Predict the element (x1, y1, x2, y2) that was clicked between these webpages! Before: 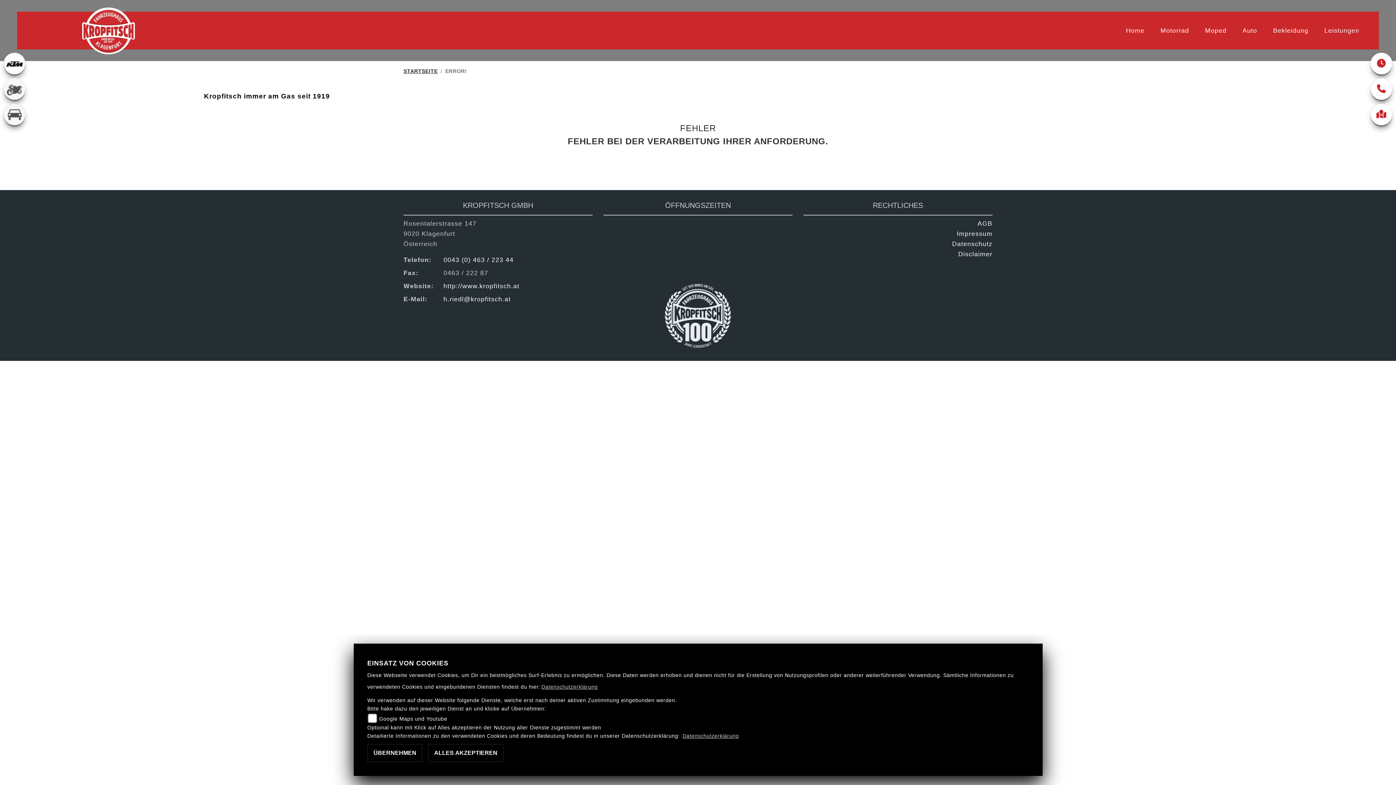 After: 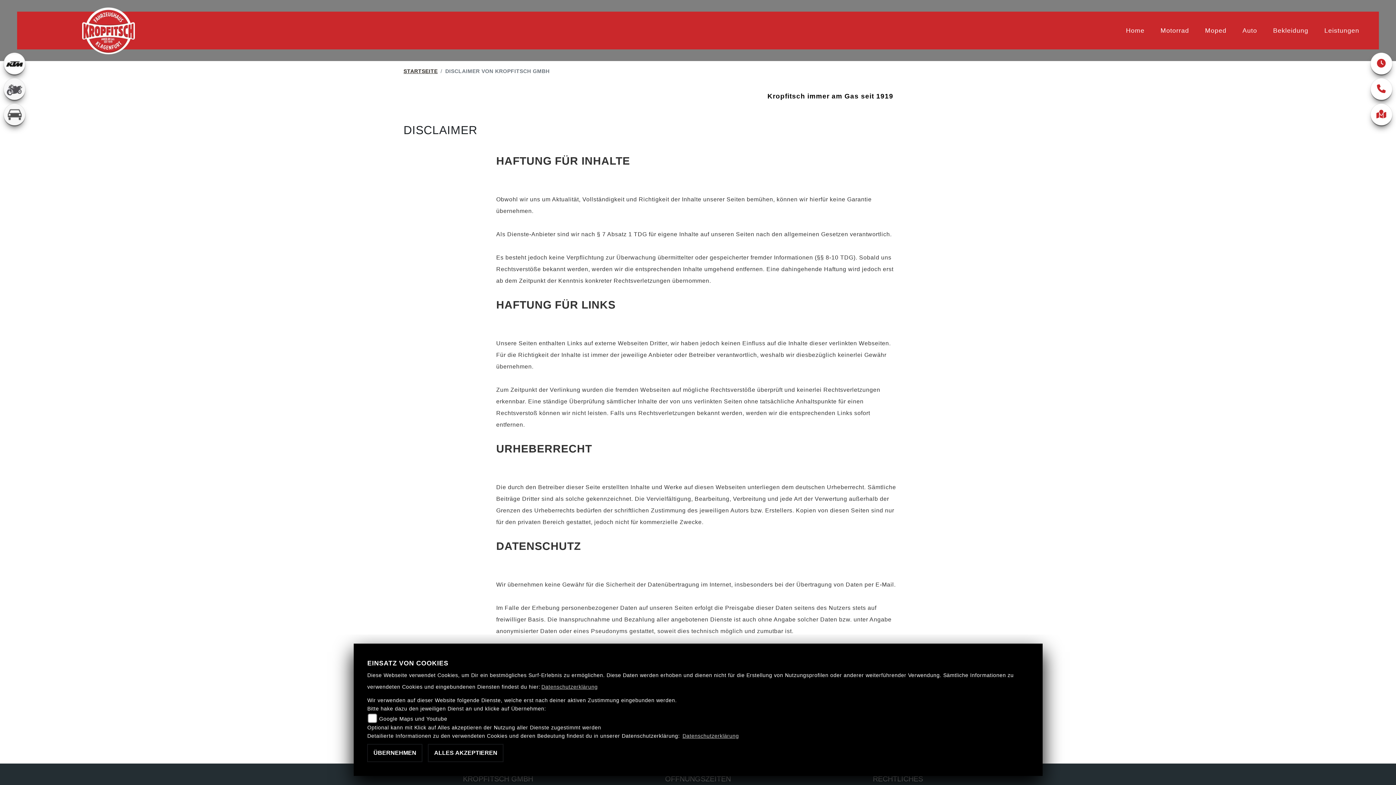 Action: label: Disclaimer bbox: (958, 250, 992, 257)